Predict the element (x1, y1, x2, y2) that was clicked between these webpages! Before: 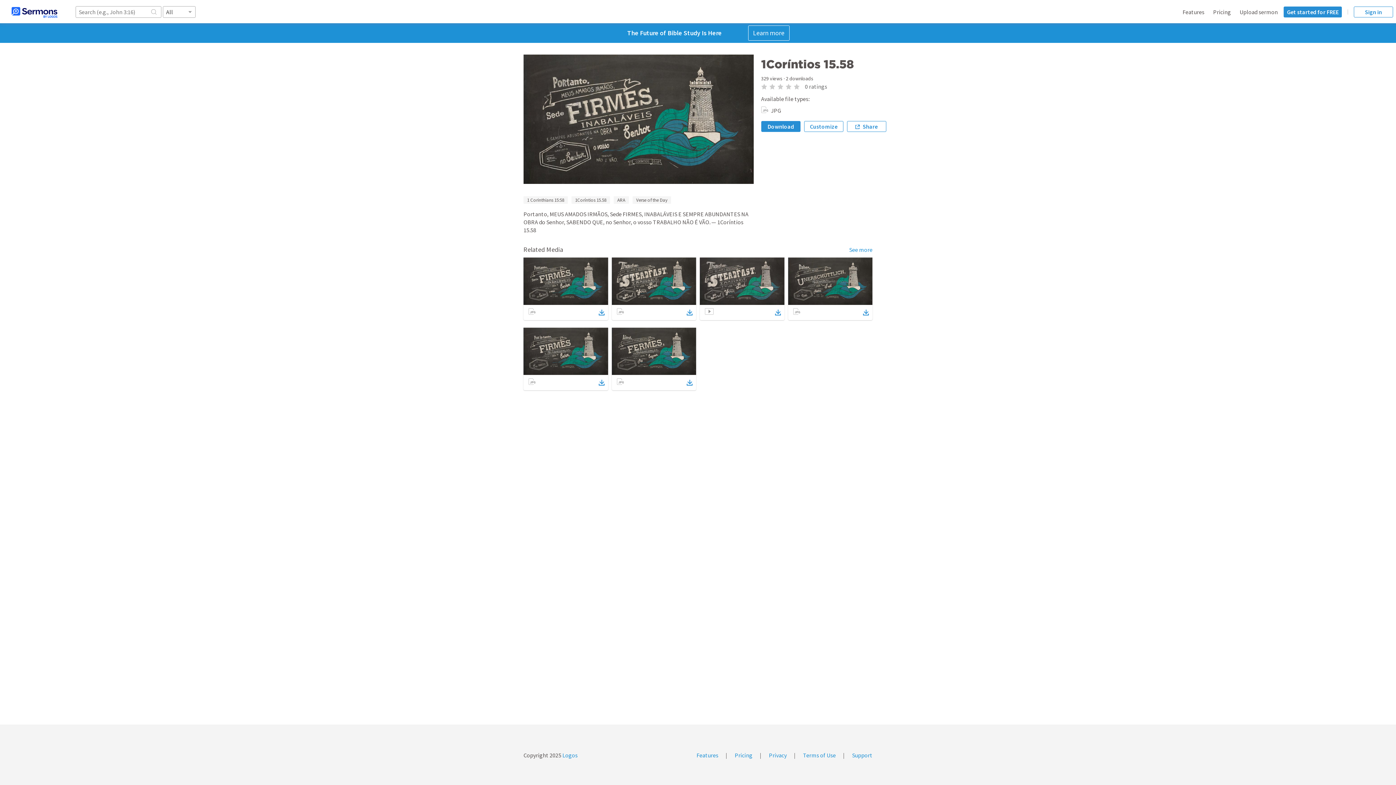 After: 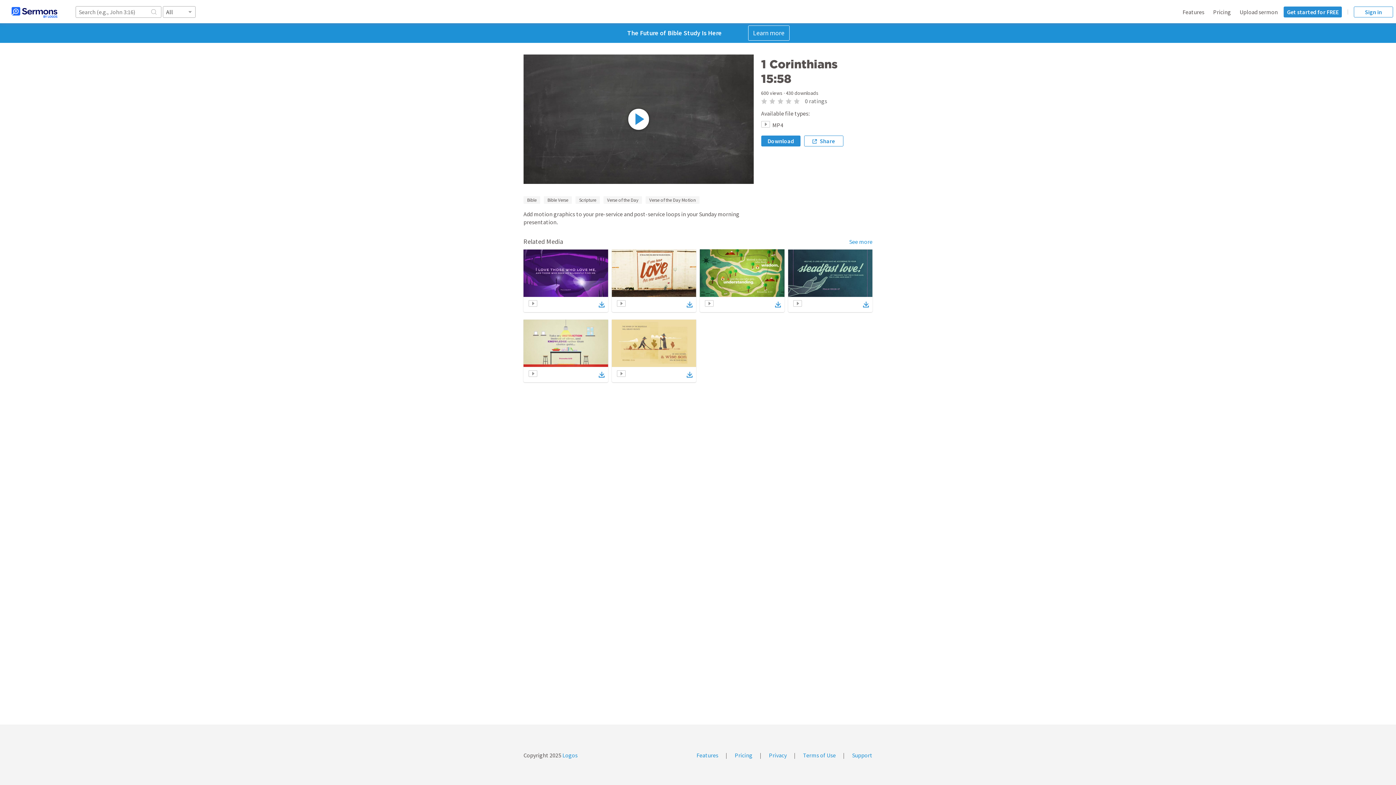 Action: bbox: (700, 257, 784, 305)